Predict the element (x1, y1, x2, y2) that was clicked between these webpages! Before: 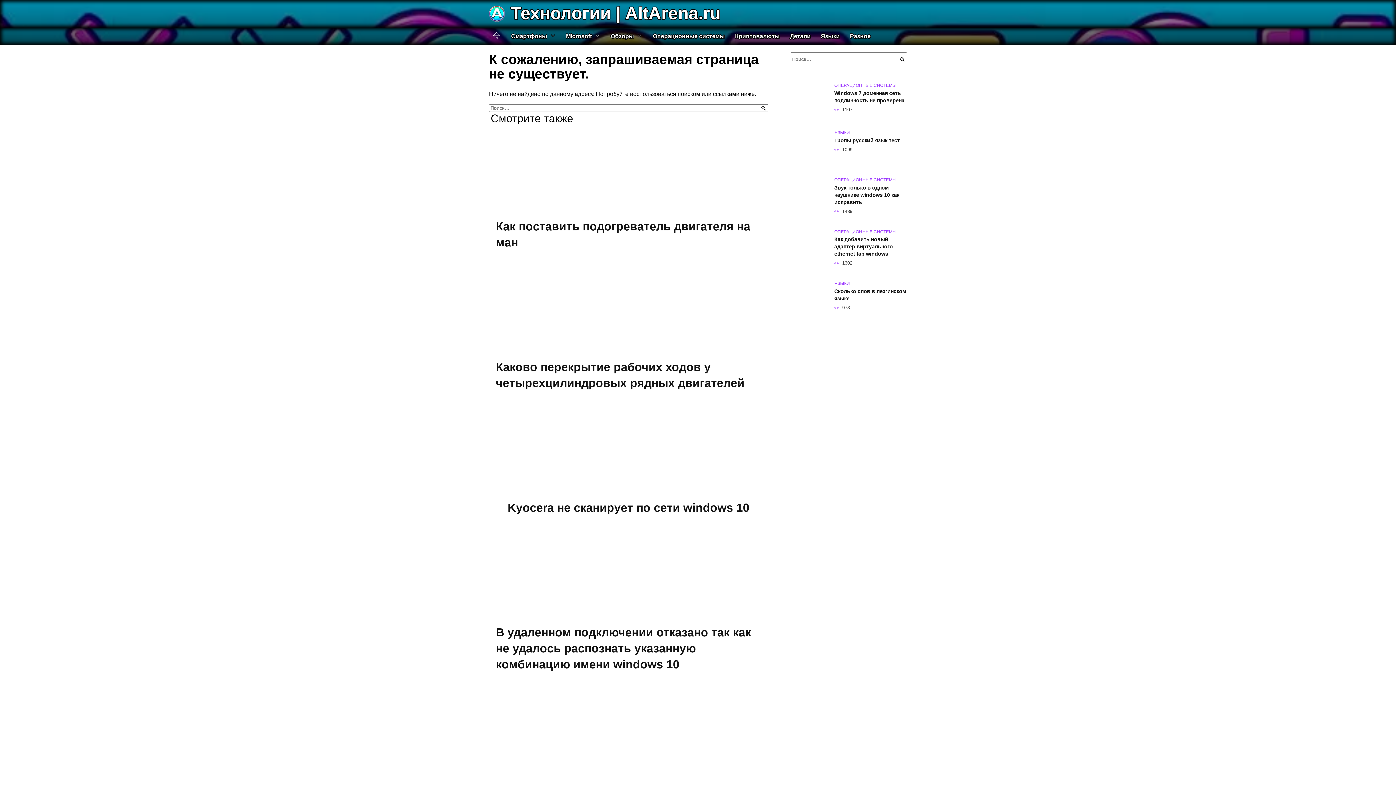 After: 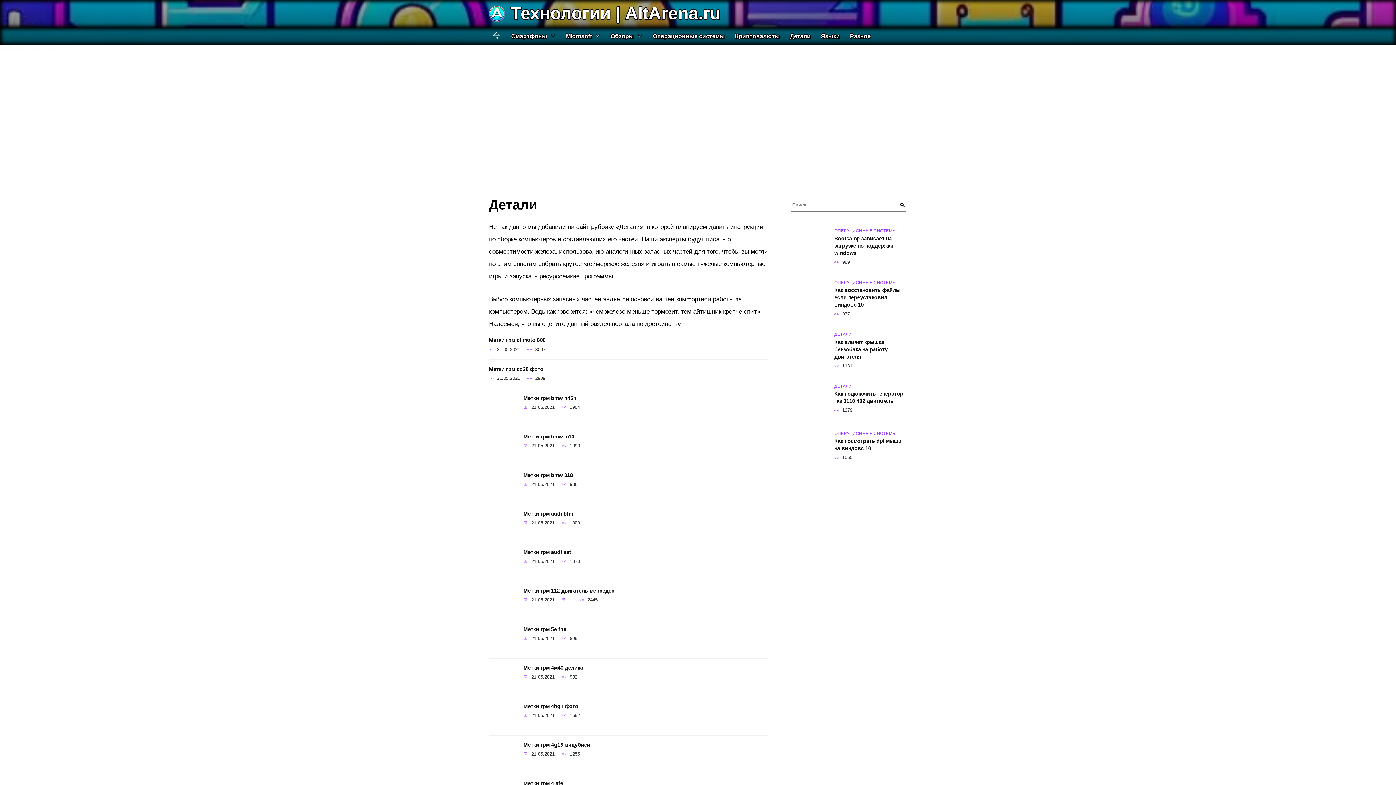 Action: bbox: (785, 27, 816, 45) label: Детали